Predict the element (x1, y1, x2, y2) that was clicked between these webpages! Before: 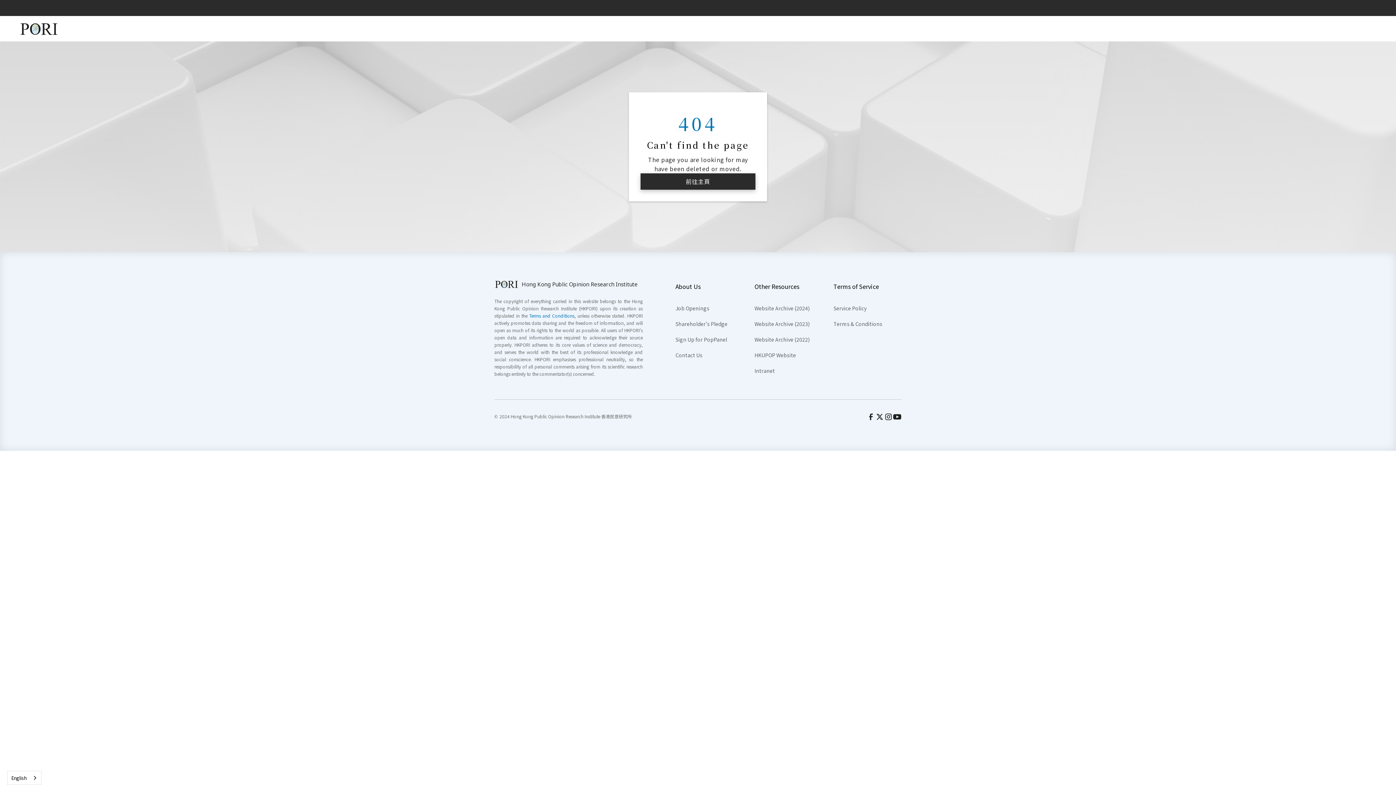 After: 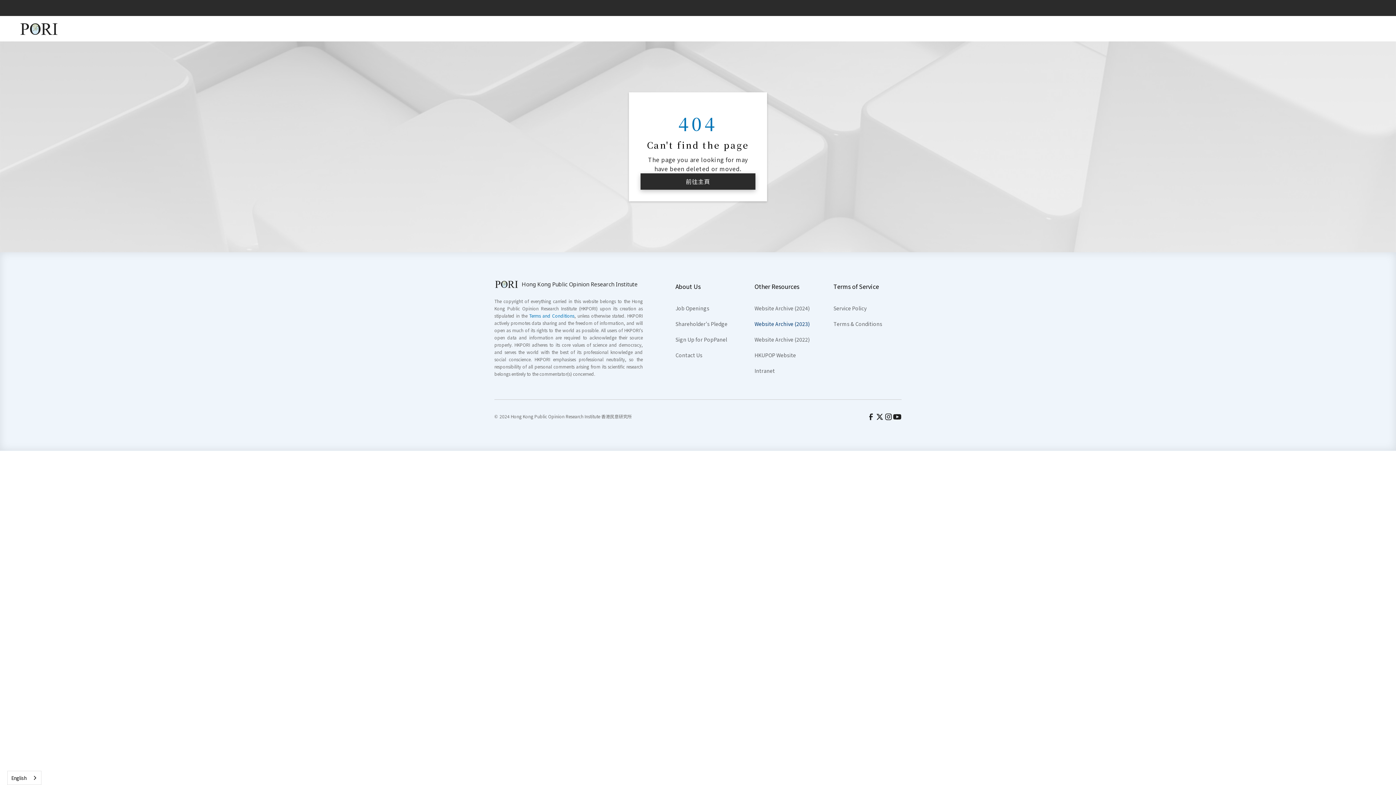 Action: label: Website Archive (2023) bbox: (754, 318, 809, 329)